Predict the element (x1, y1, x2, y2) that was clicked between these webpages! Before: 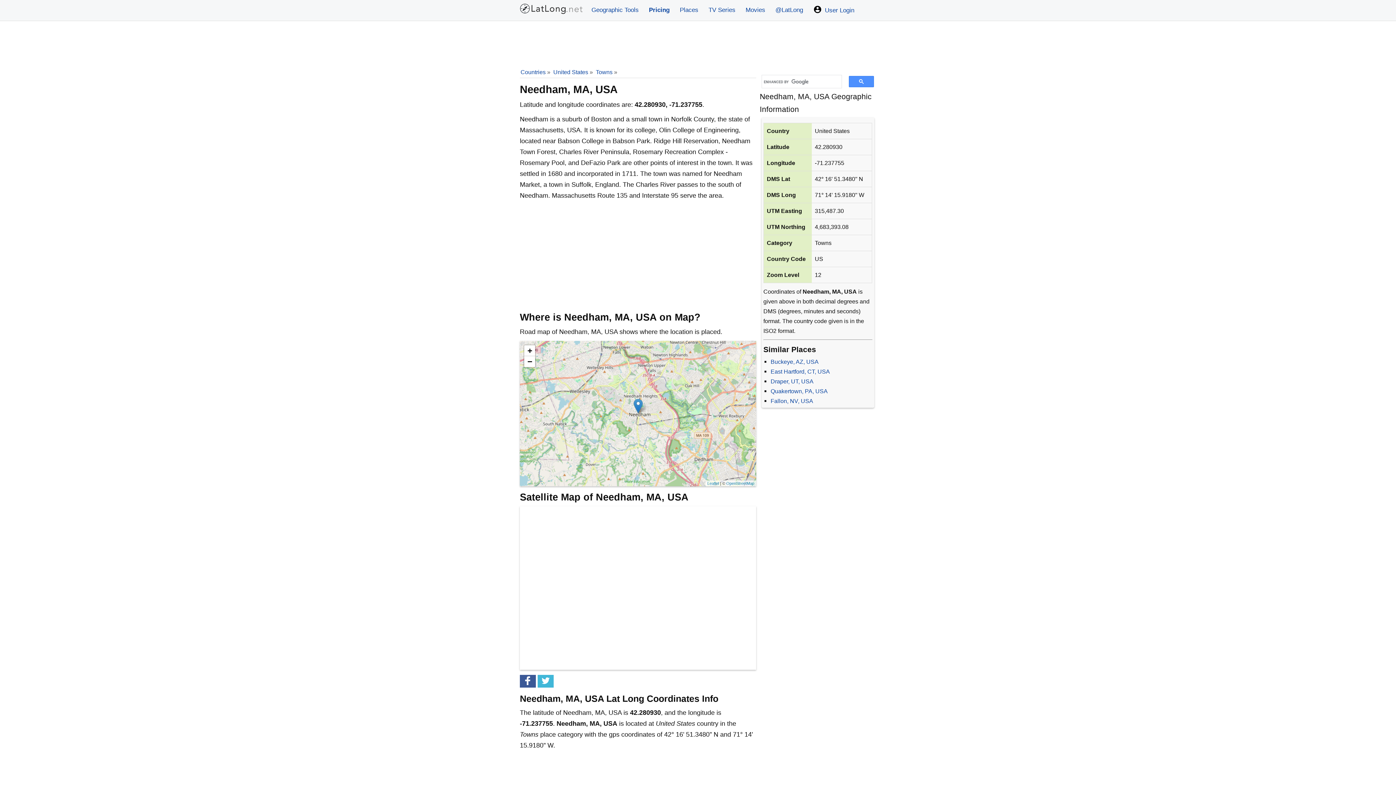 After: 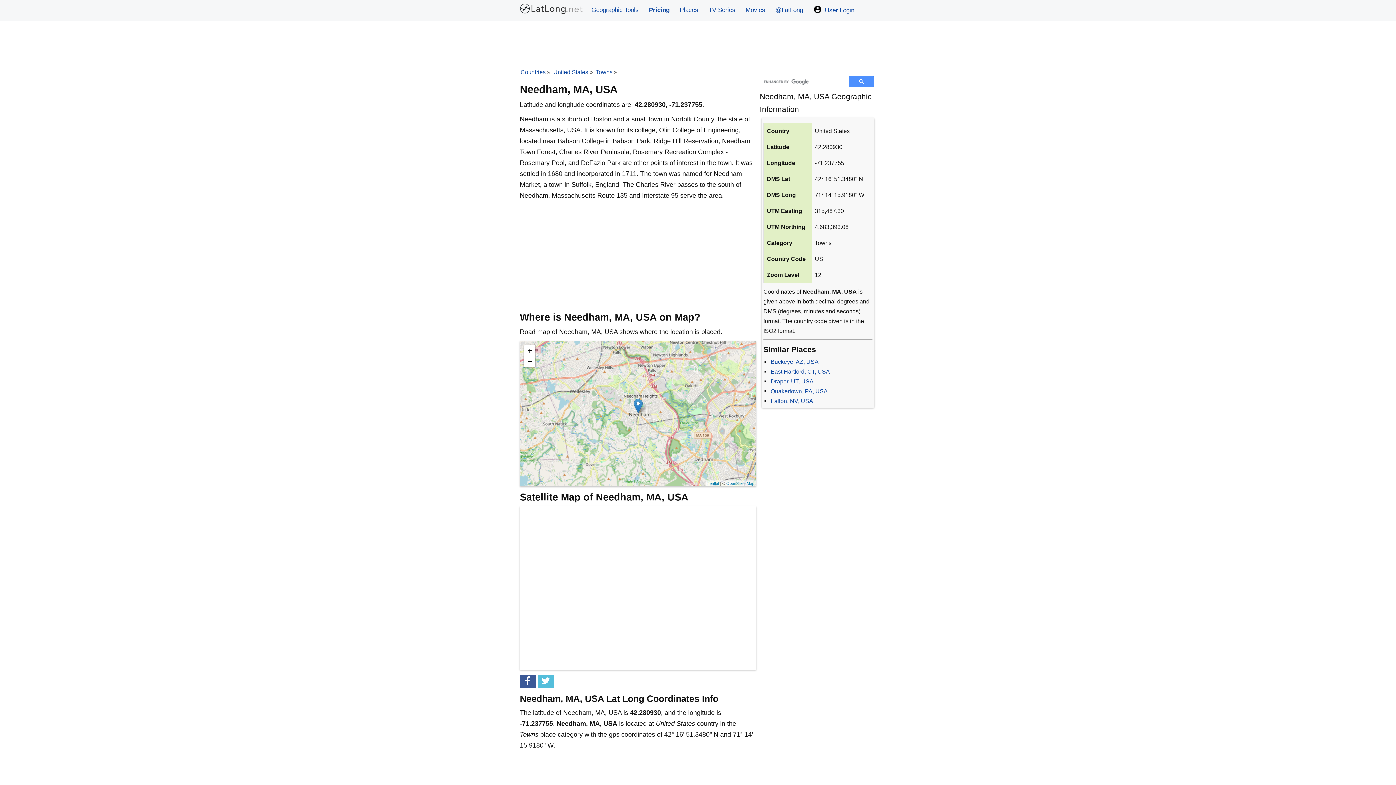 Action: bbox: (537, 675, 553, 688)